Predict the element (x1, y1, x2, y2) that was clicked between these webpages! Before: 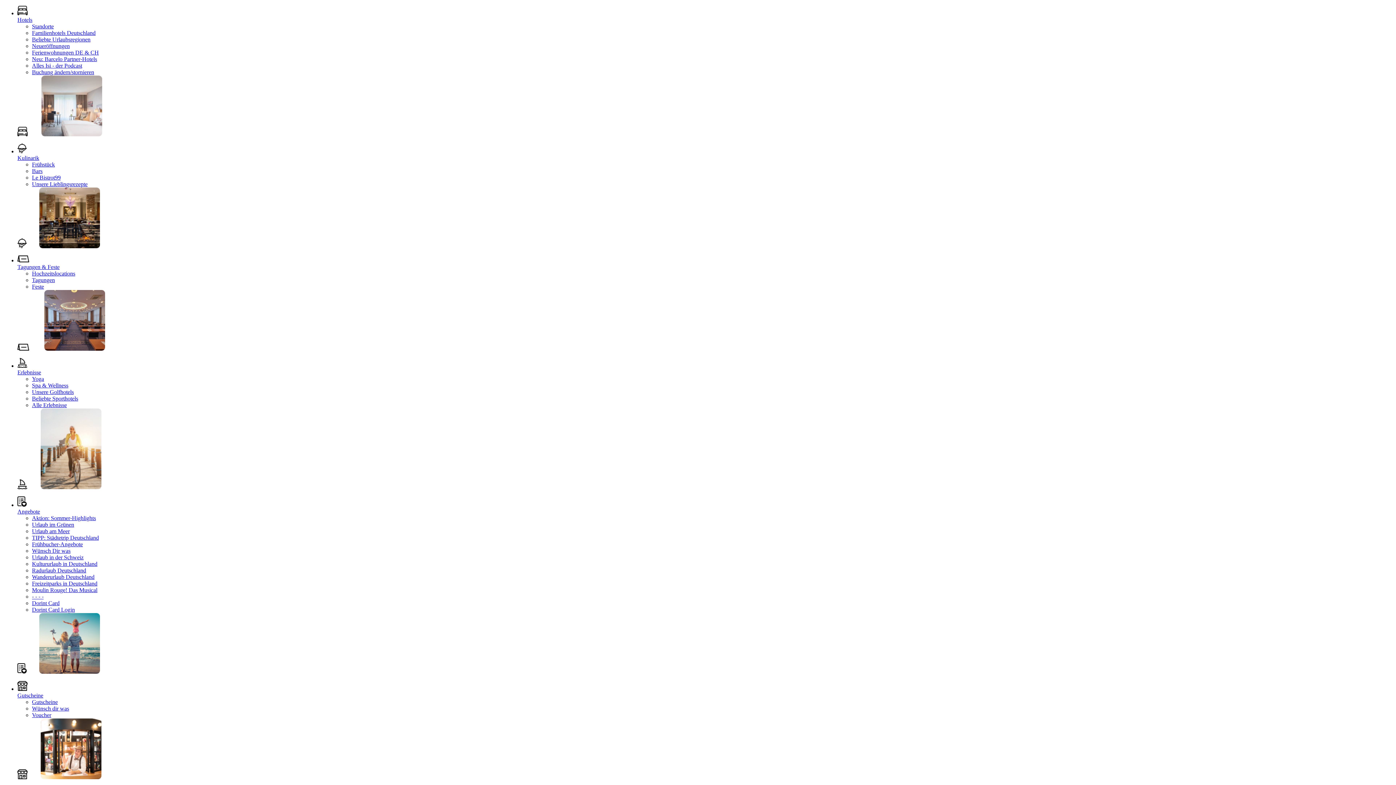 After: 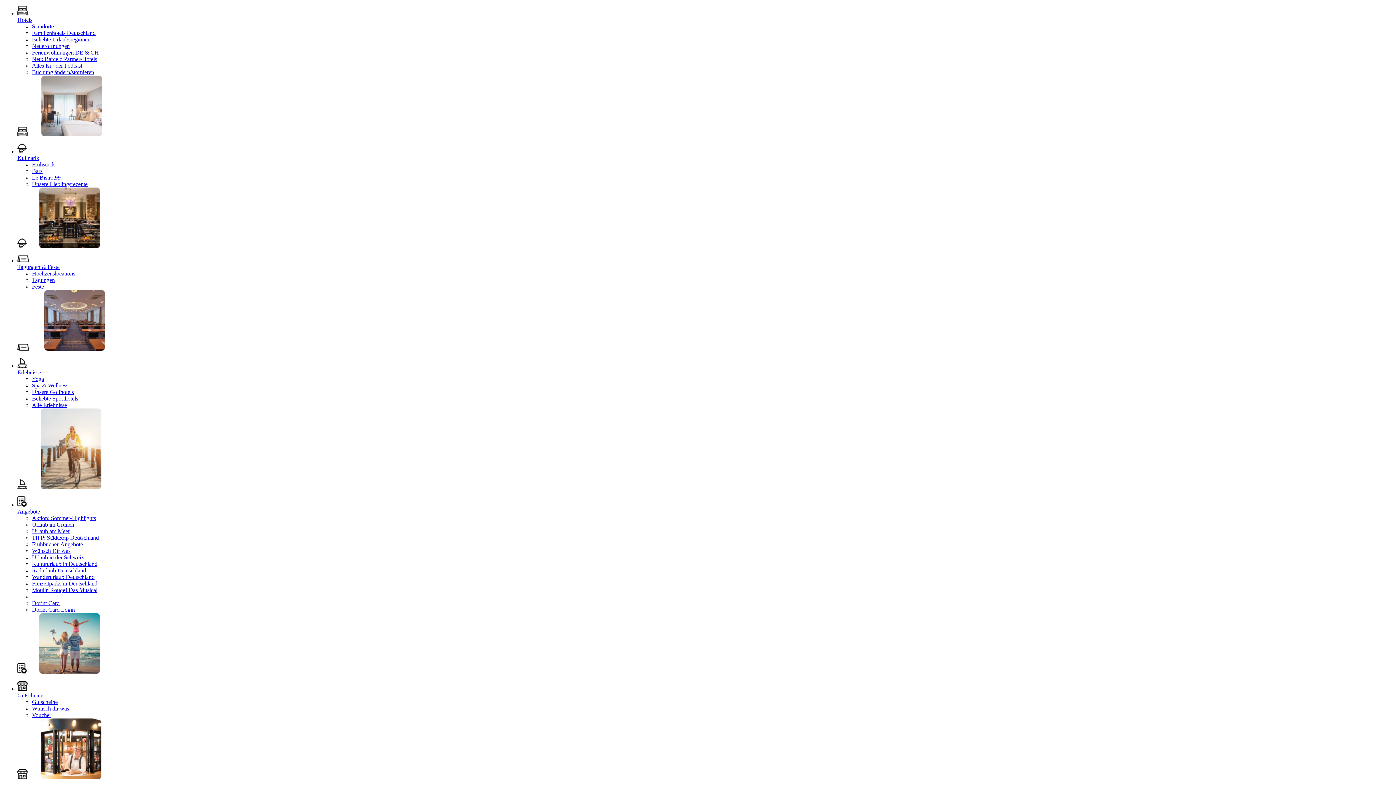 Action: bbox: (17, 369, 41, 375) label: Erlebnisse